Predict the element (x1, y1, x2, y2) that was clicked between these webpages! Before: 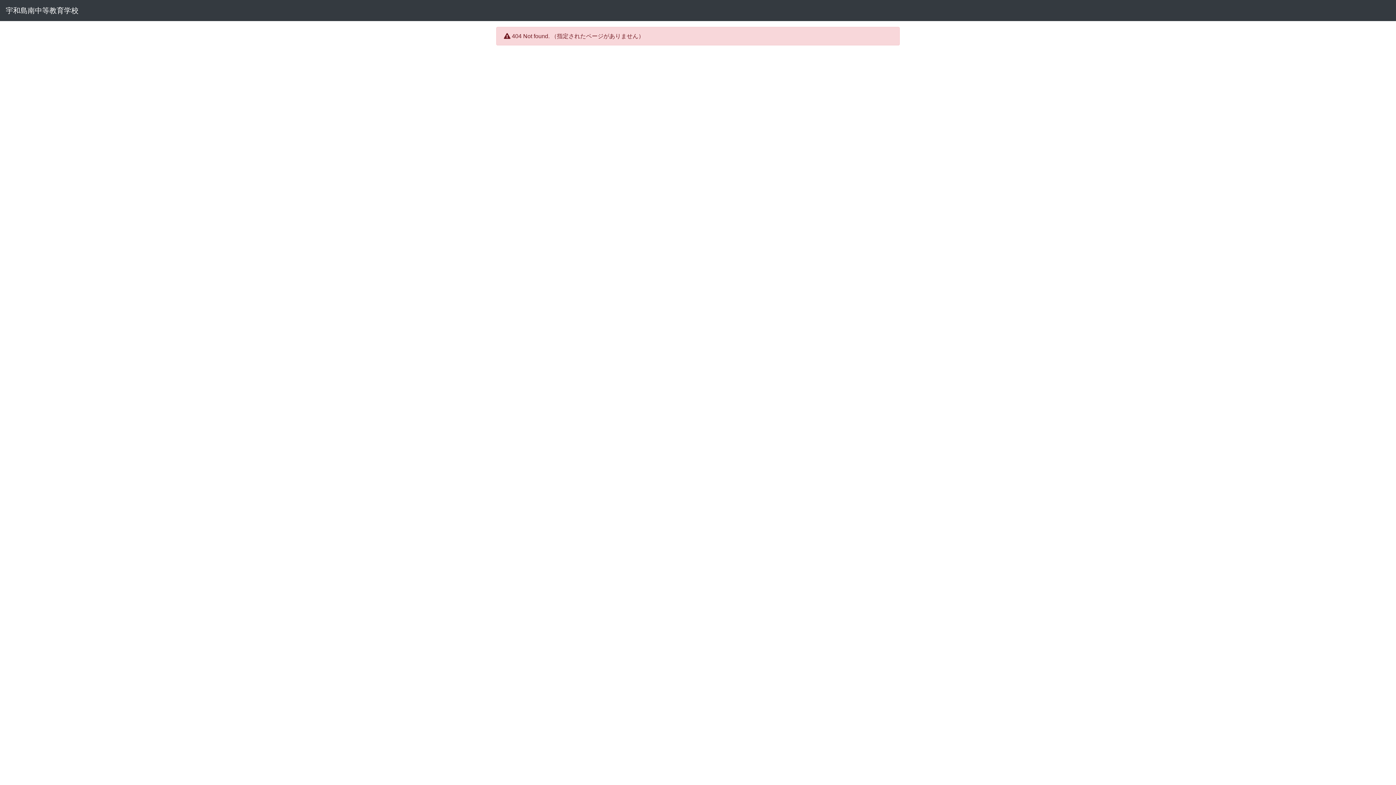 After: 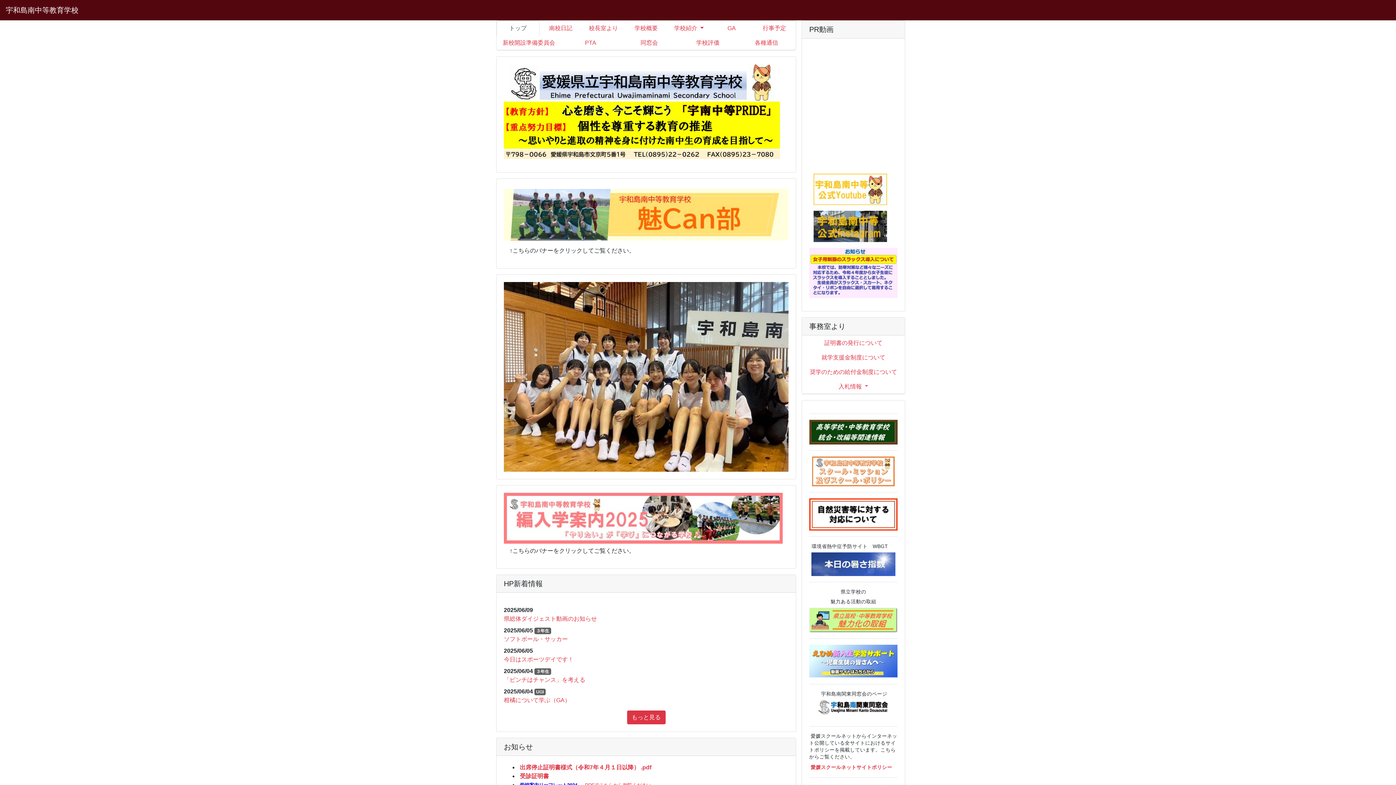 Action: bbox: (5, 2, 78, 18) label: 宇和島南中等教育学校